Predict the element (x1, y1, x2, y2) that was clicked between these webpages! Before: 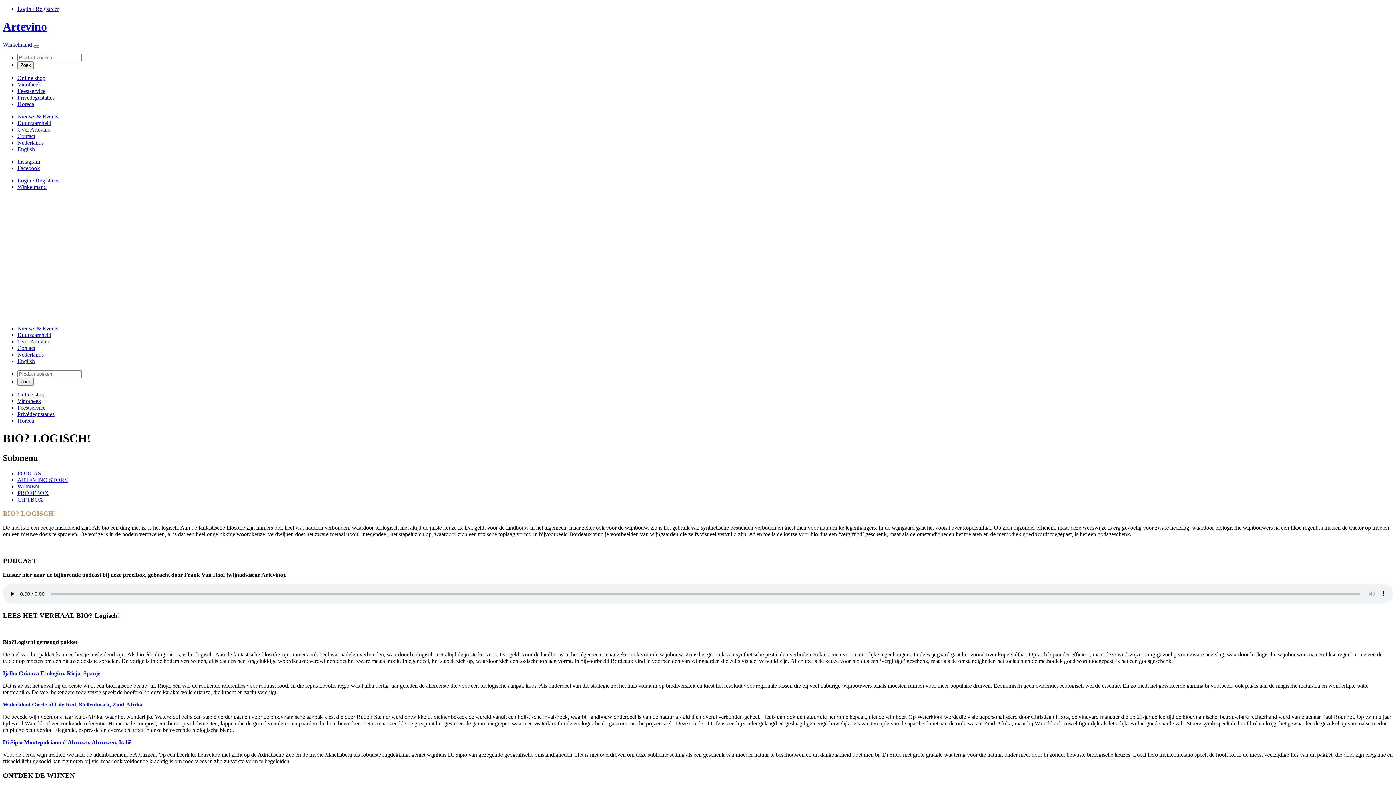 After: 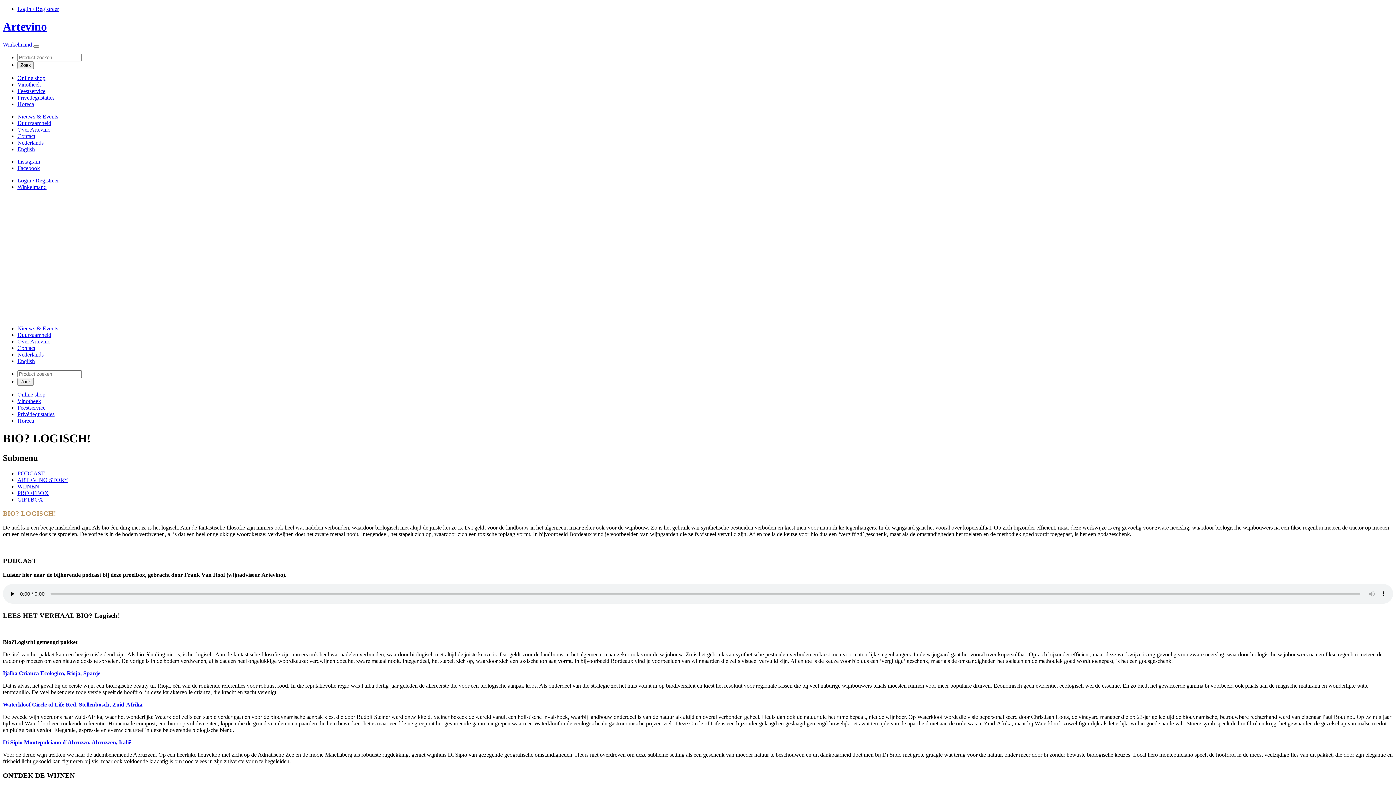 Action: label: Nederlands bbox: (17, 351, 43, 357)